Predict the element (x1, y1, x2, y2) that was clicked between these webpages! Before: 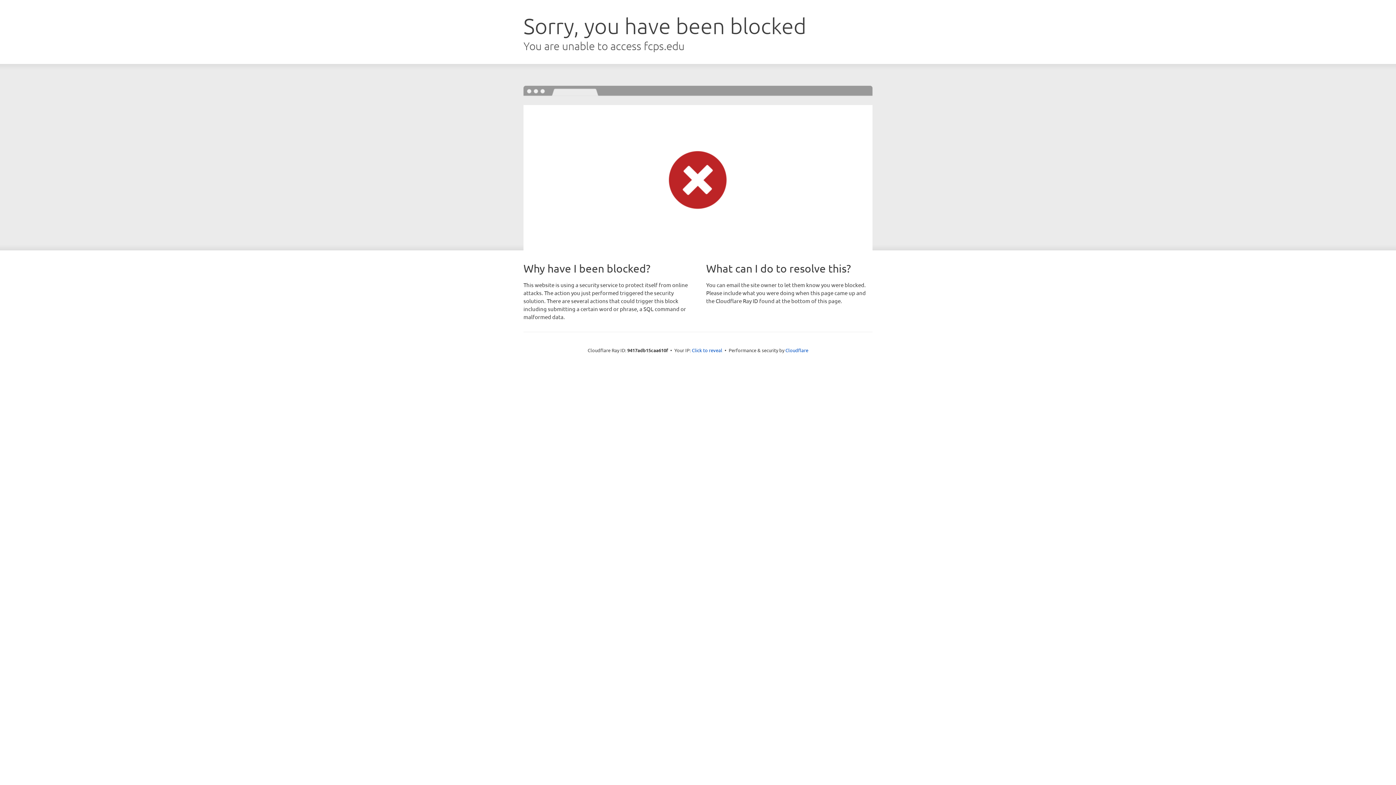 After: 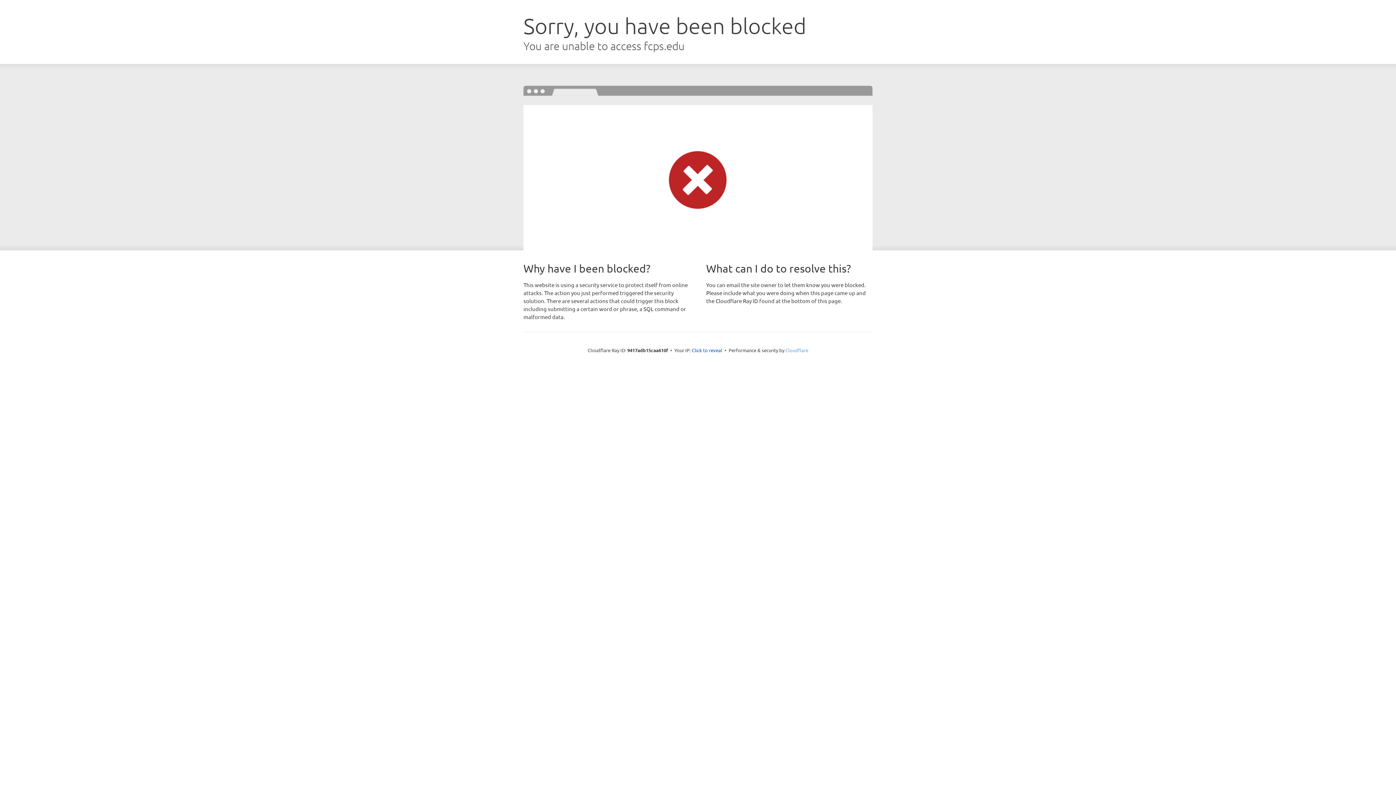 Action: label: Cloudflare bbox: (785, 347, 808, 353)